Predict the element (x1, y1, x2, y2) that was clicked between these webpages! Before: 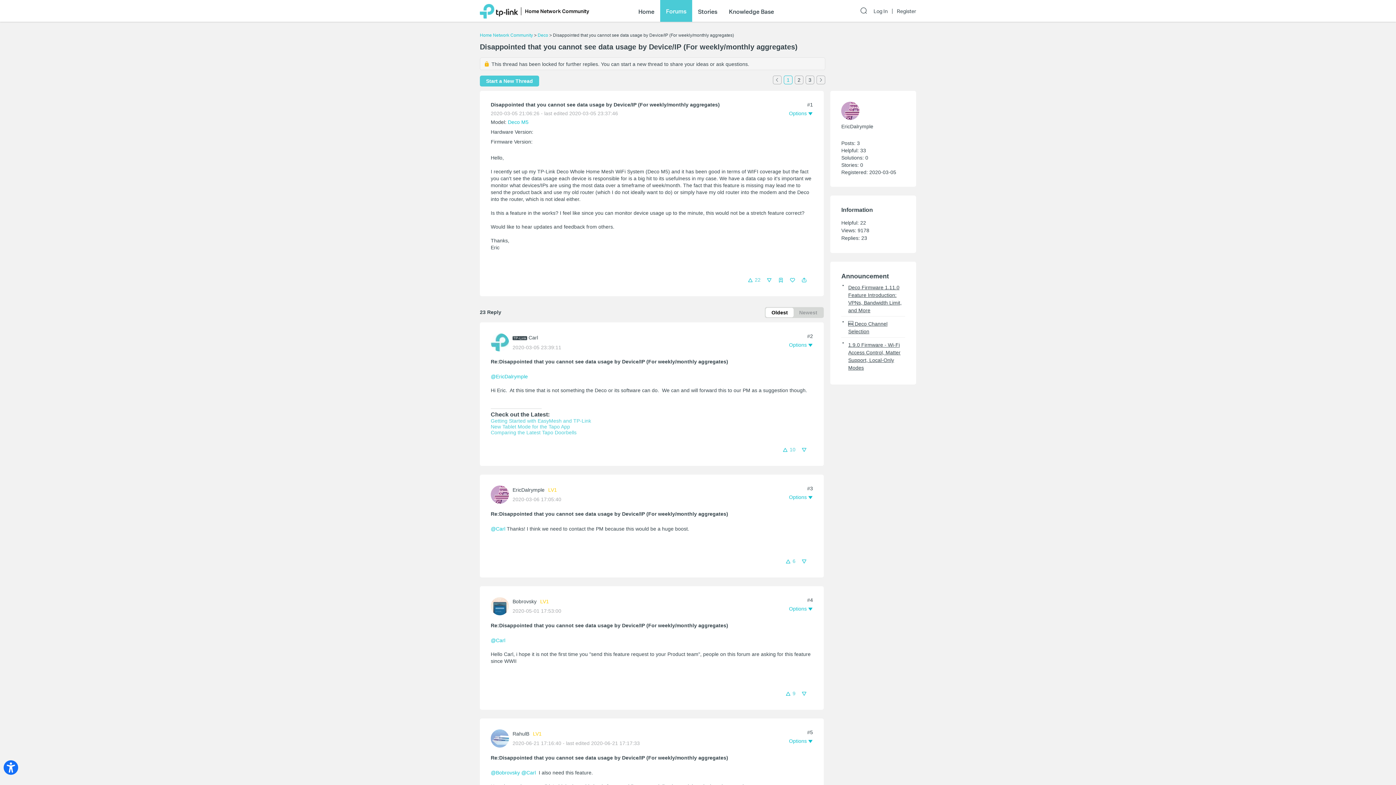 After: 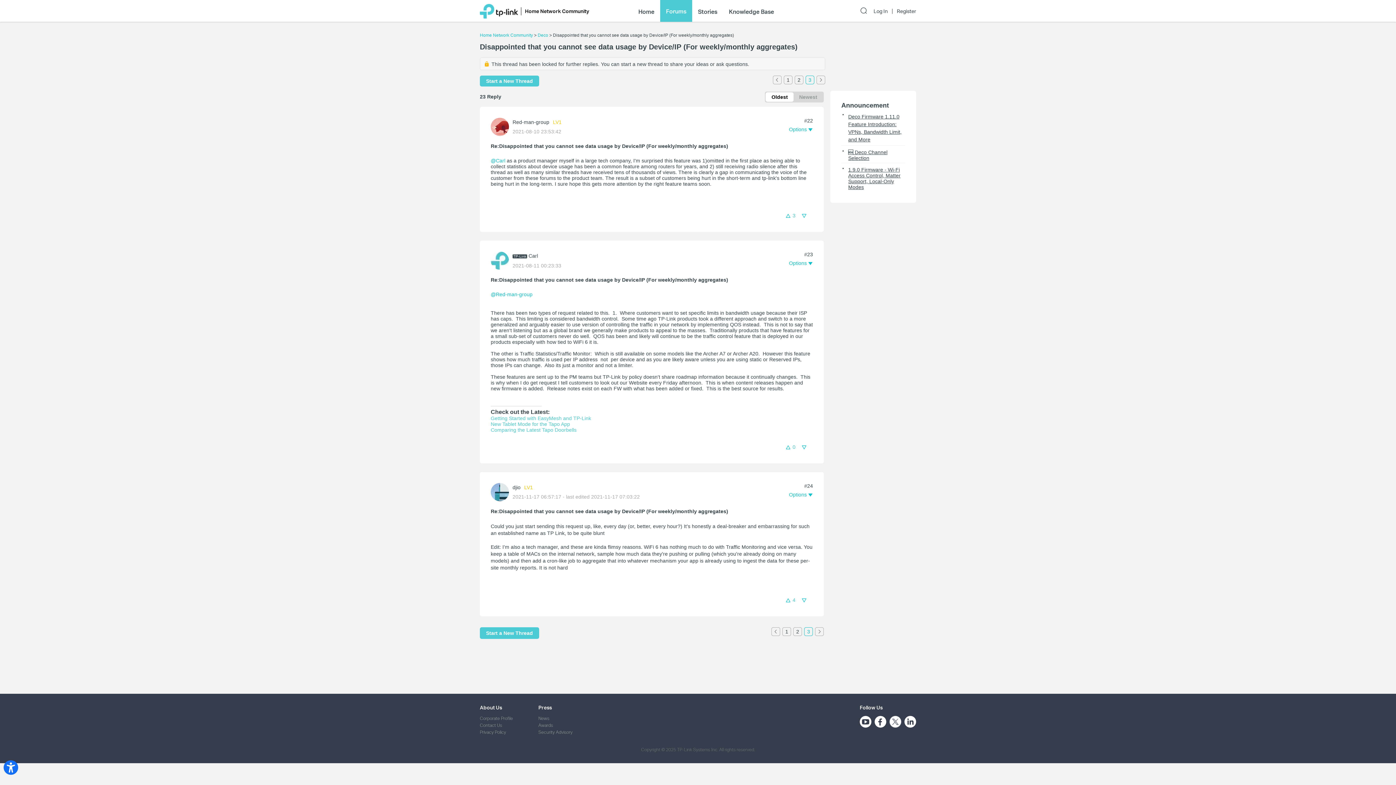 Action: label: 3 bbox: (805, 75, 814, 84)